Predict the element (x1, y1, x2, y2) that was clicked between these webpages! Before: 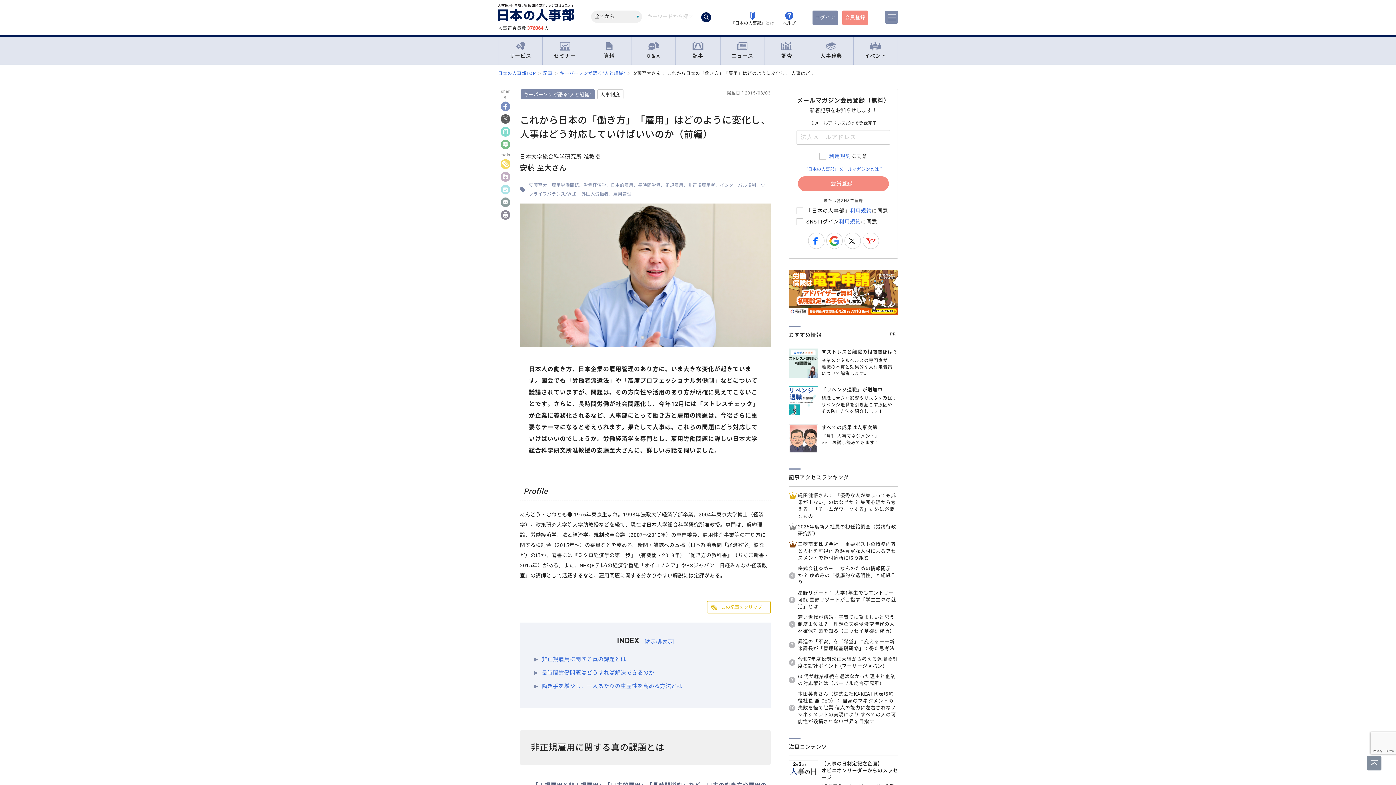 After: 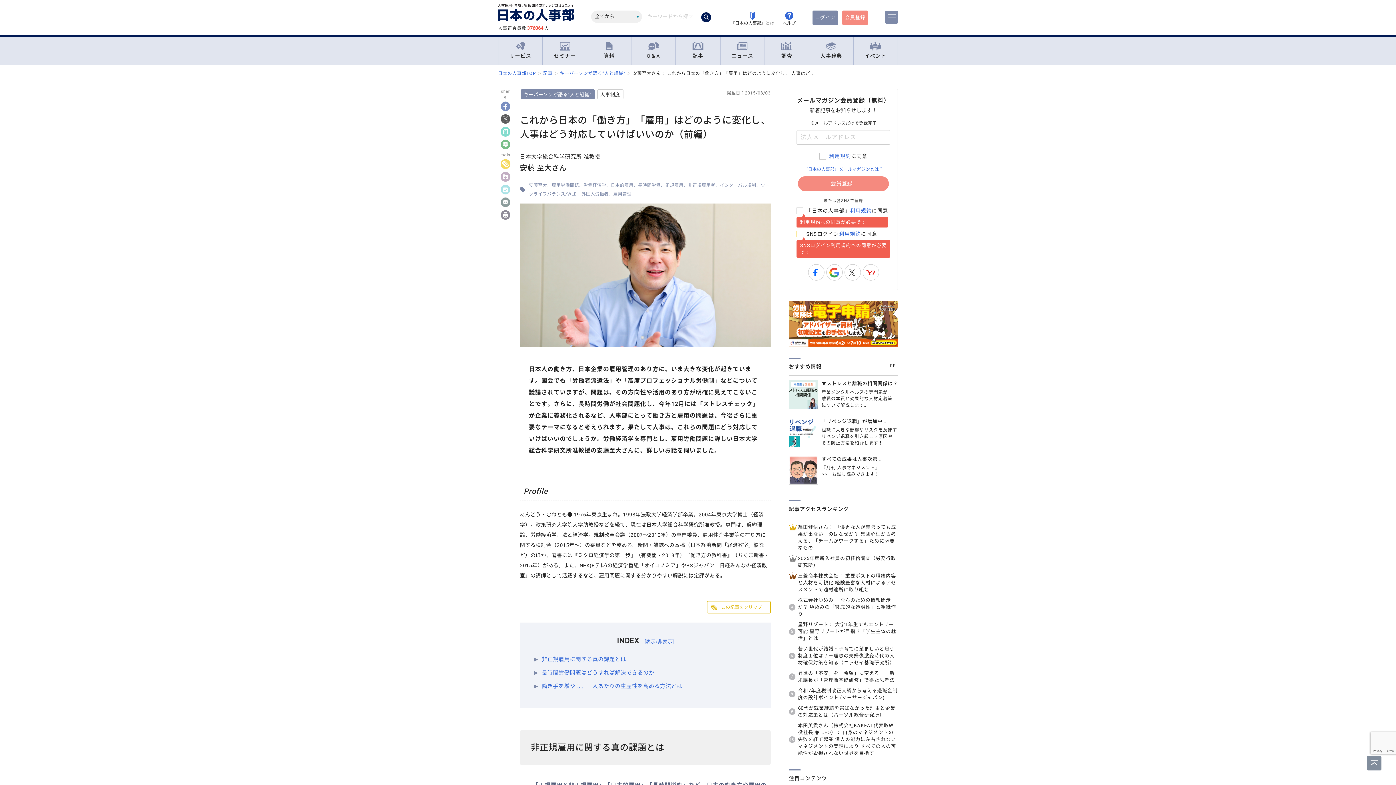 Action: bbox: (844, 232, 860, 249)